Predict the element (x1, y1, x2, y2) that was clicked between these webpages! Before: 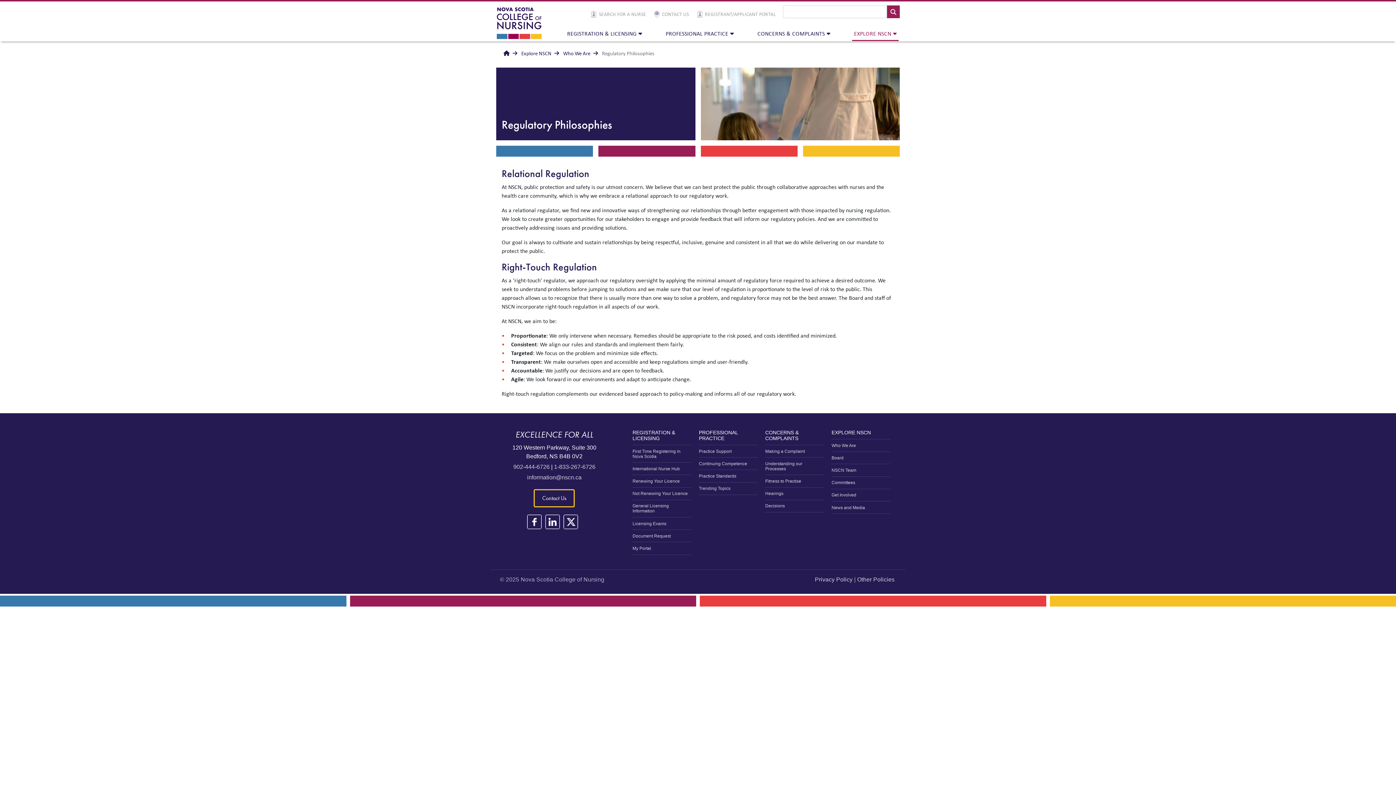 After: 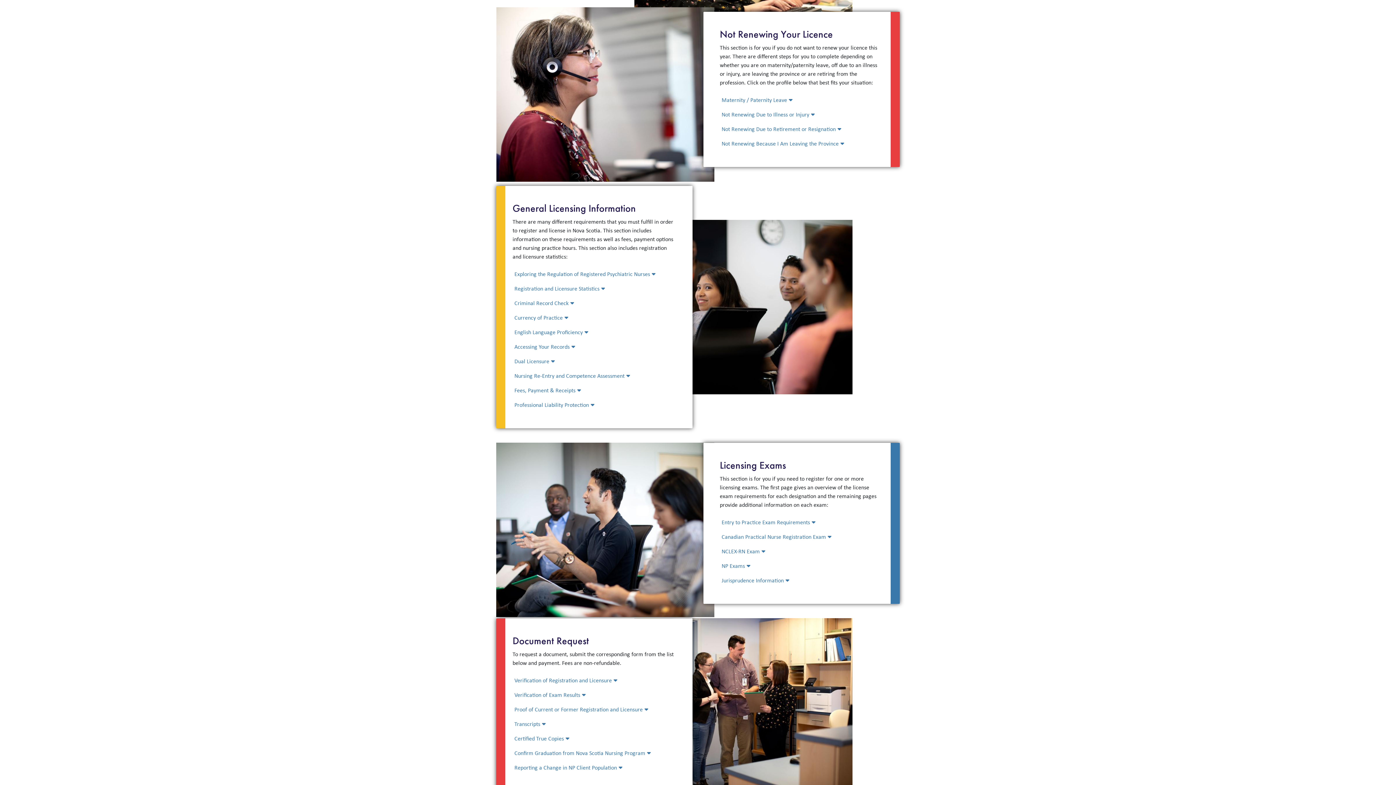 Action: label: Not Renewing Your Licence bbox: (632, 487, 691, 500)